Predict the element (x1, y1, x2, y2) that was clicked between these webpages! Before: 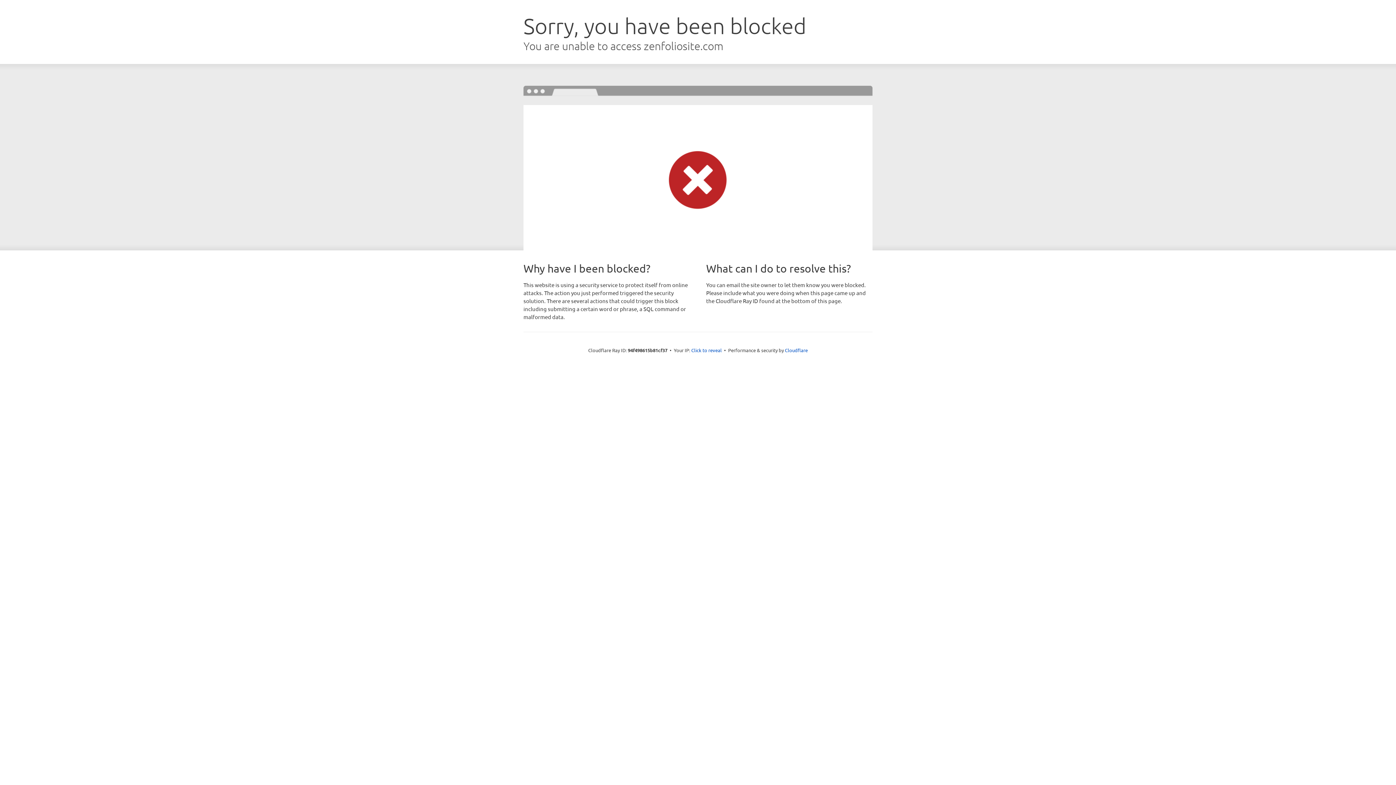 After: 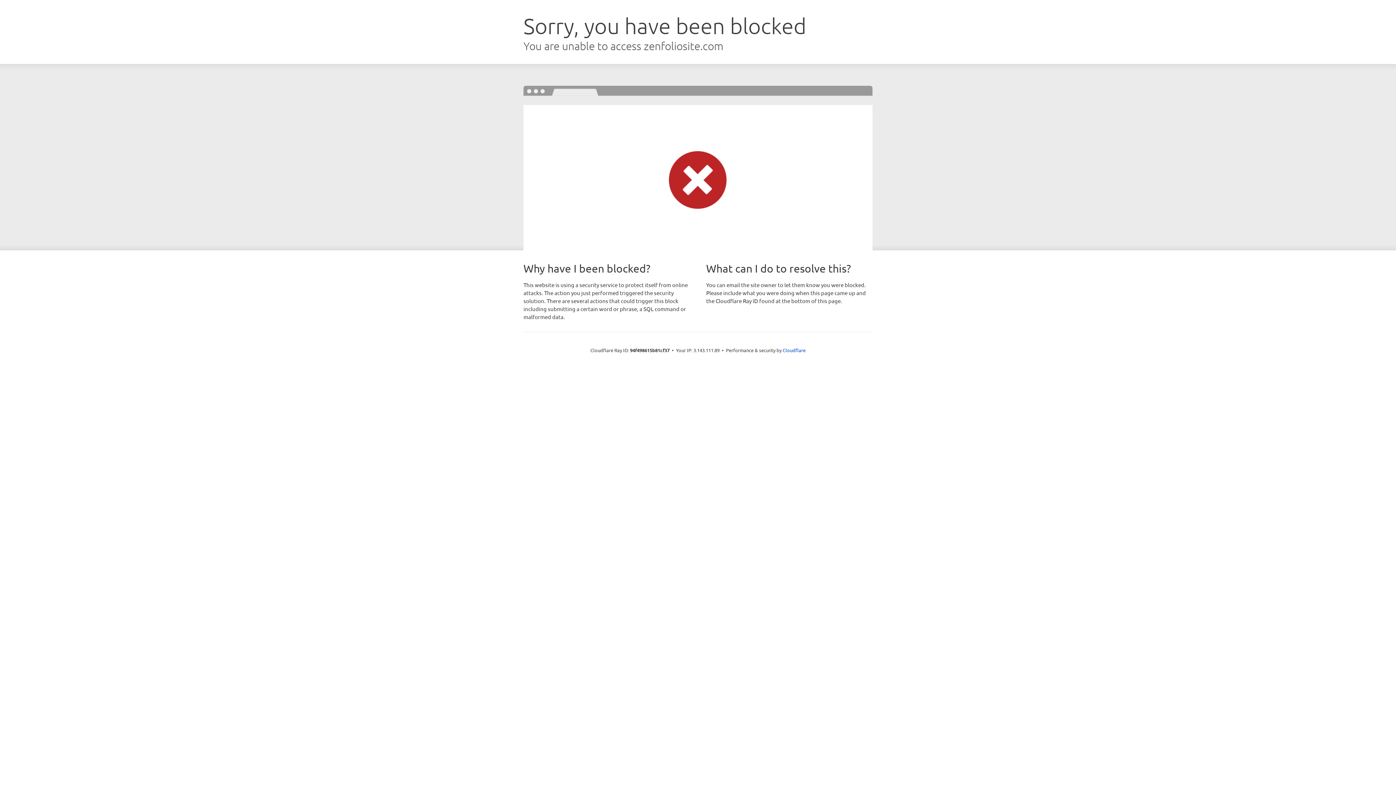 Action: bbox: (691, 346, 722, 353) label: Click to reveal